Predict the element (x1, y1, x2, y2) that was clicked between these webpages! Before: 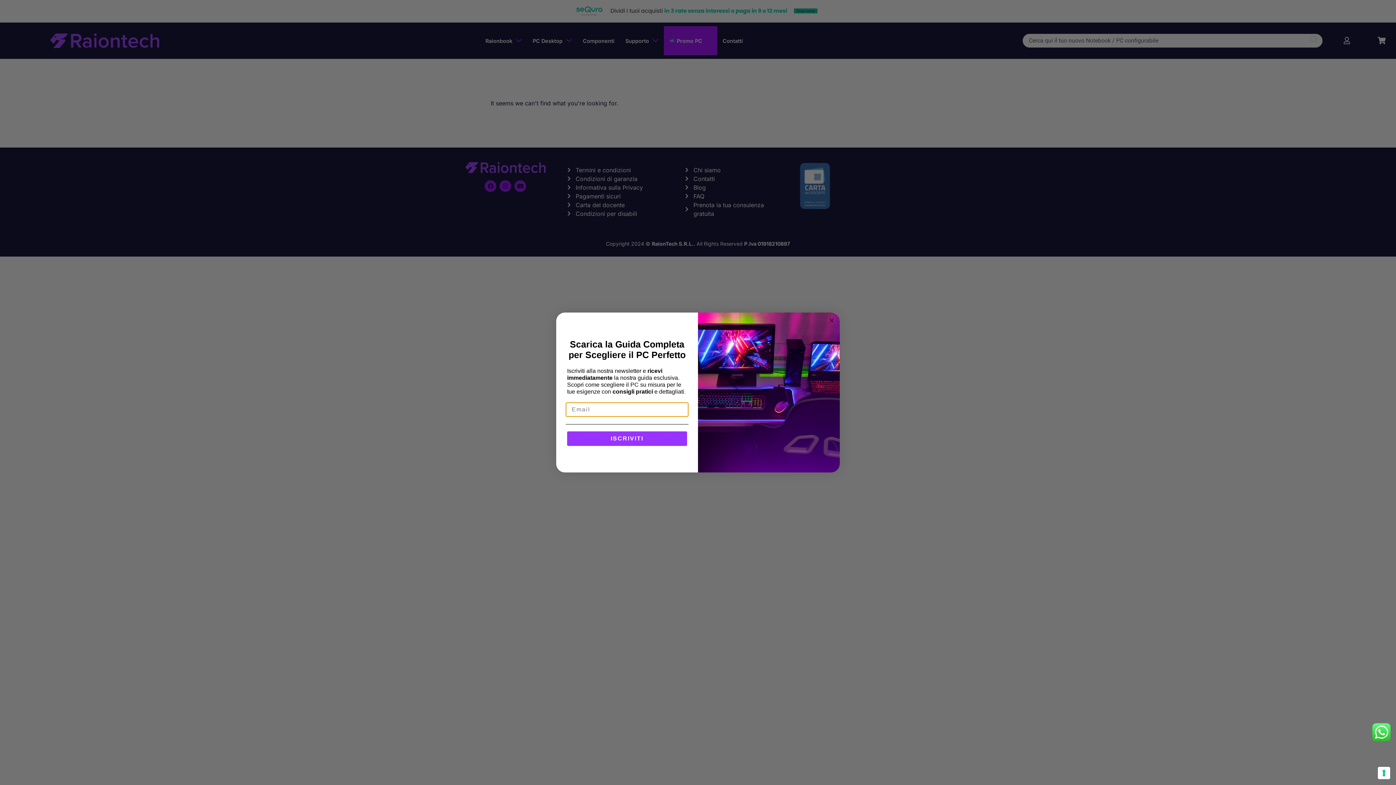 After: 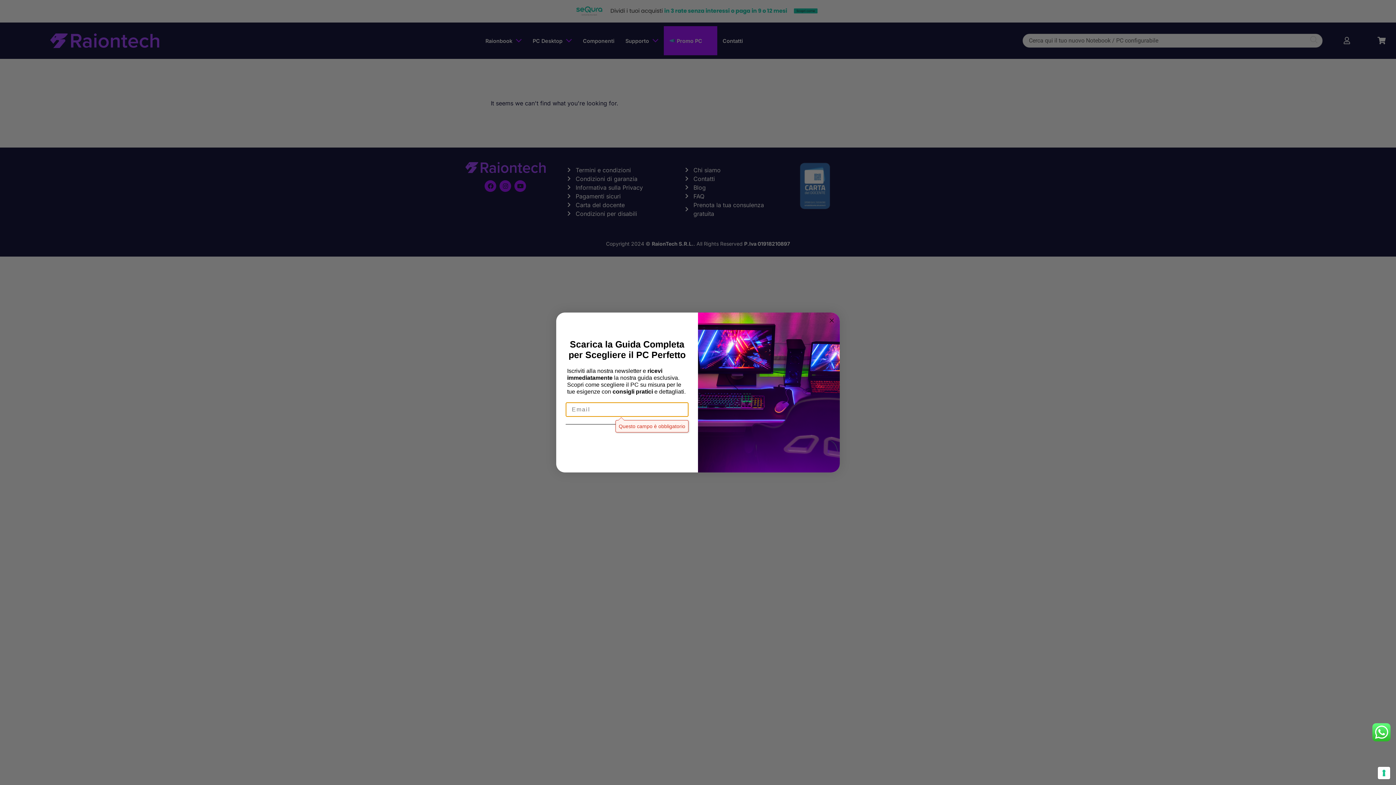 Action: bbox: (567, 431, 687, 446) label: ISCRIVITI